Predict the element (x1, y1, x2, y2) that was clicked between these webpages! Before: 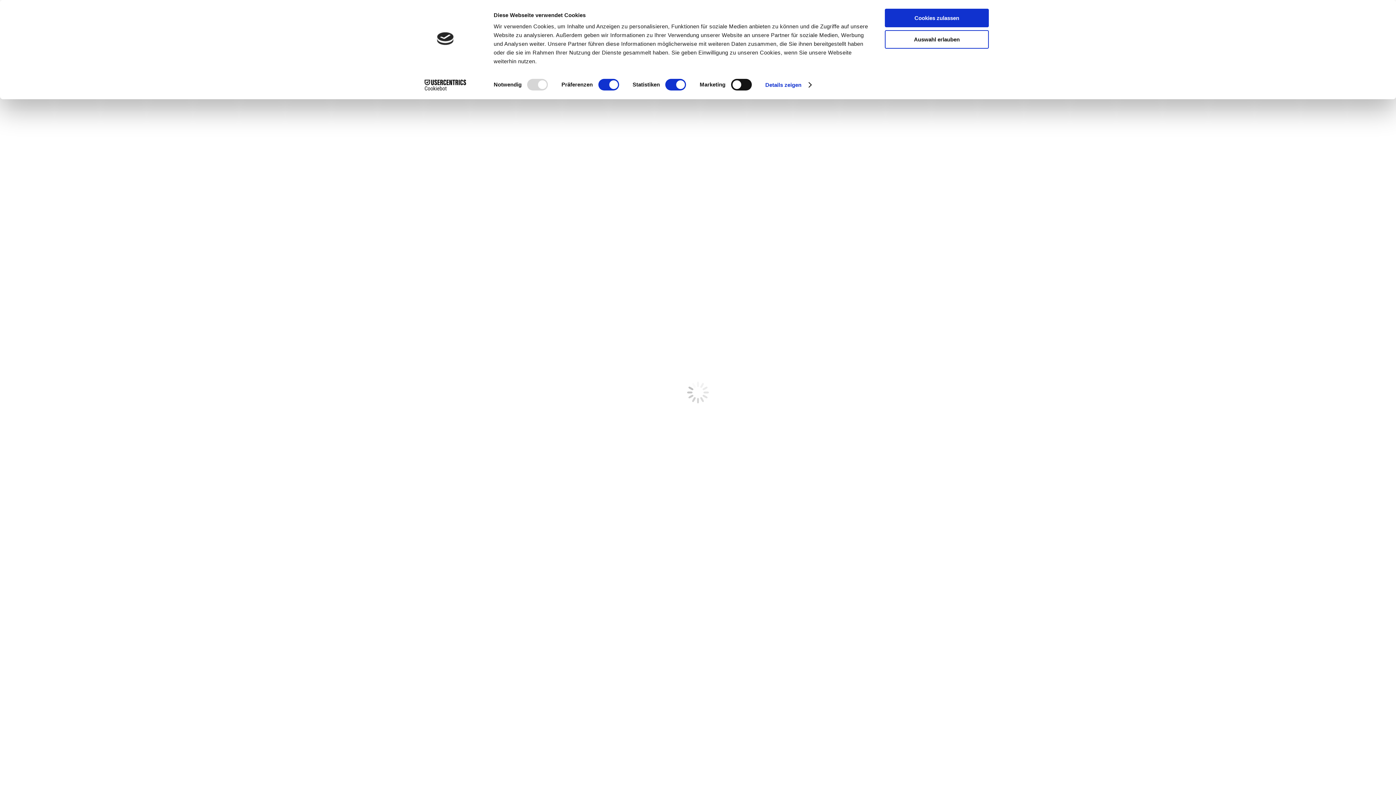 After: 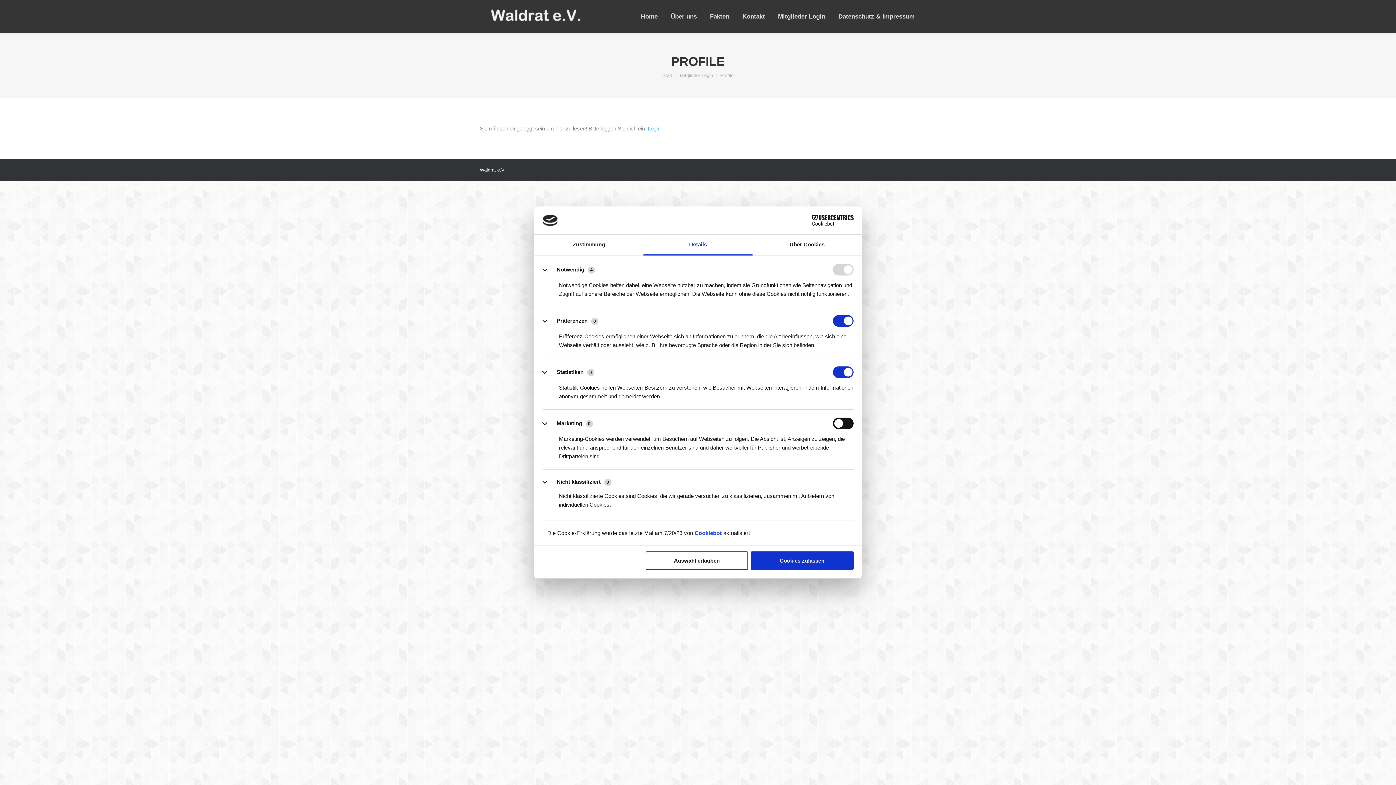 Action: bbox: (765, 79, 811, 90) label: Details zeigen